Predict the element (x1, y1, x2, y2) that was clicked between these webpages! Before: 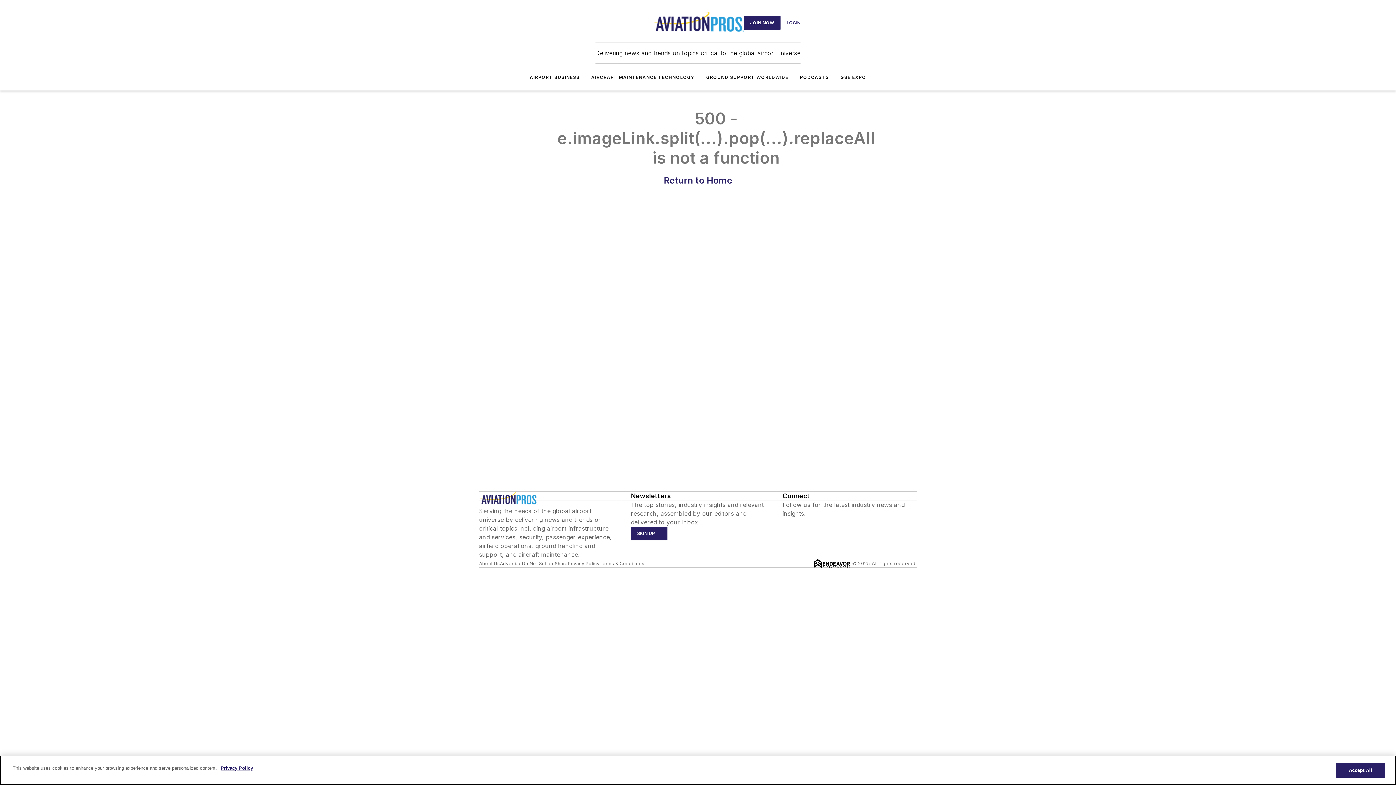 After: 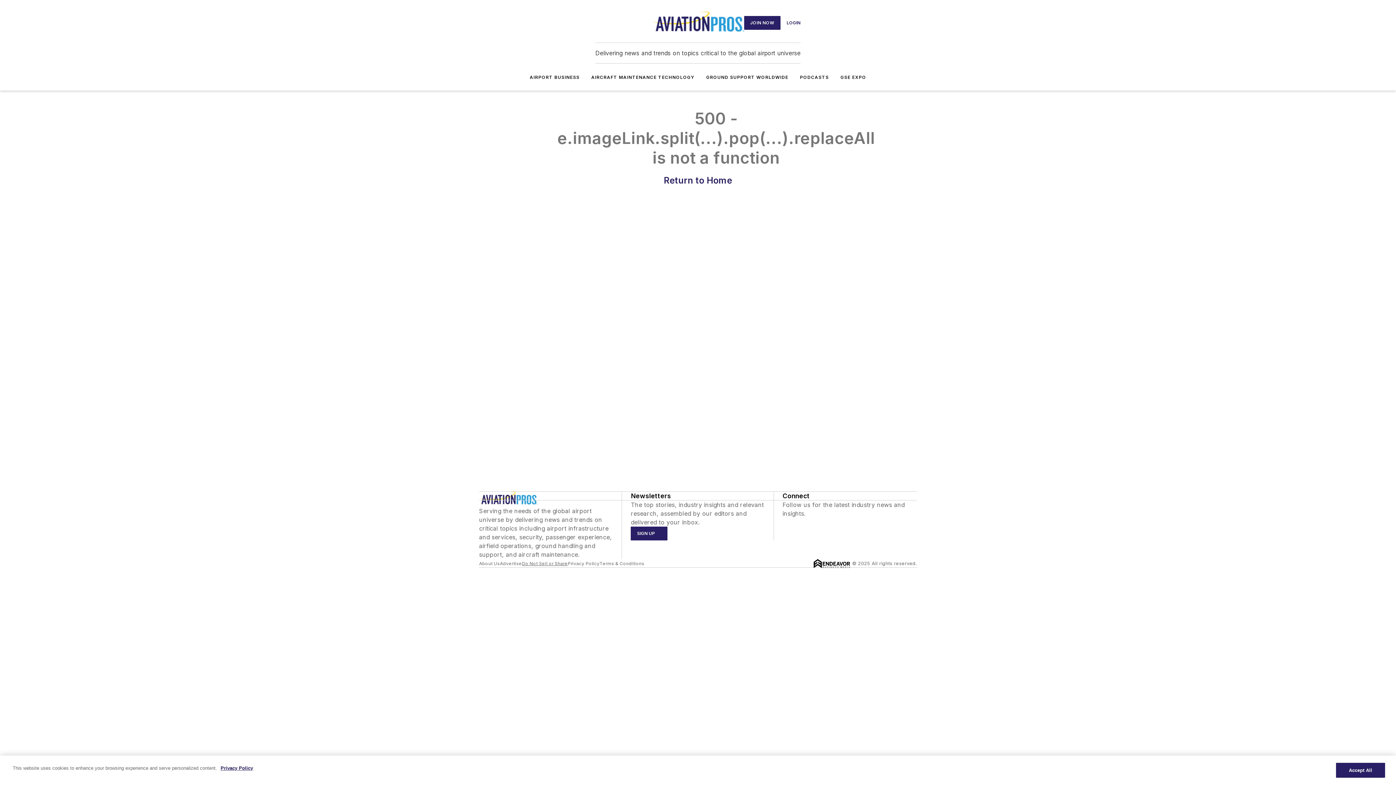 Action: label: Do Not Sell or Share bbox: (522, 560, 567, 566)